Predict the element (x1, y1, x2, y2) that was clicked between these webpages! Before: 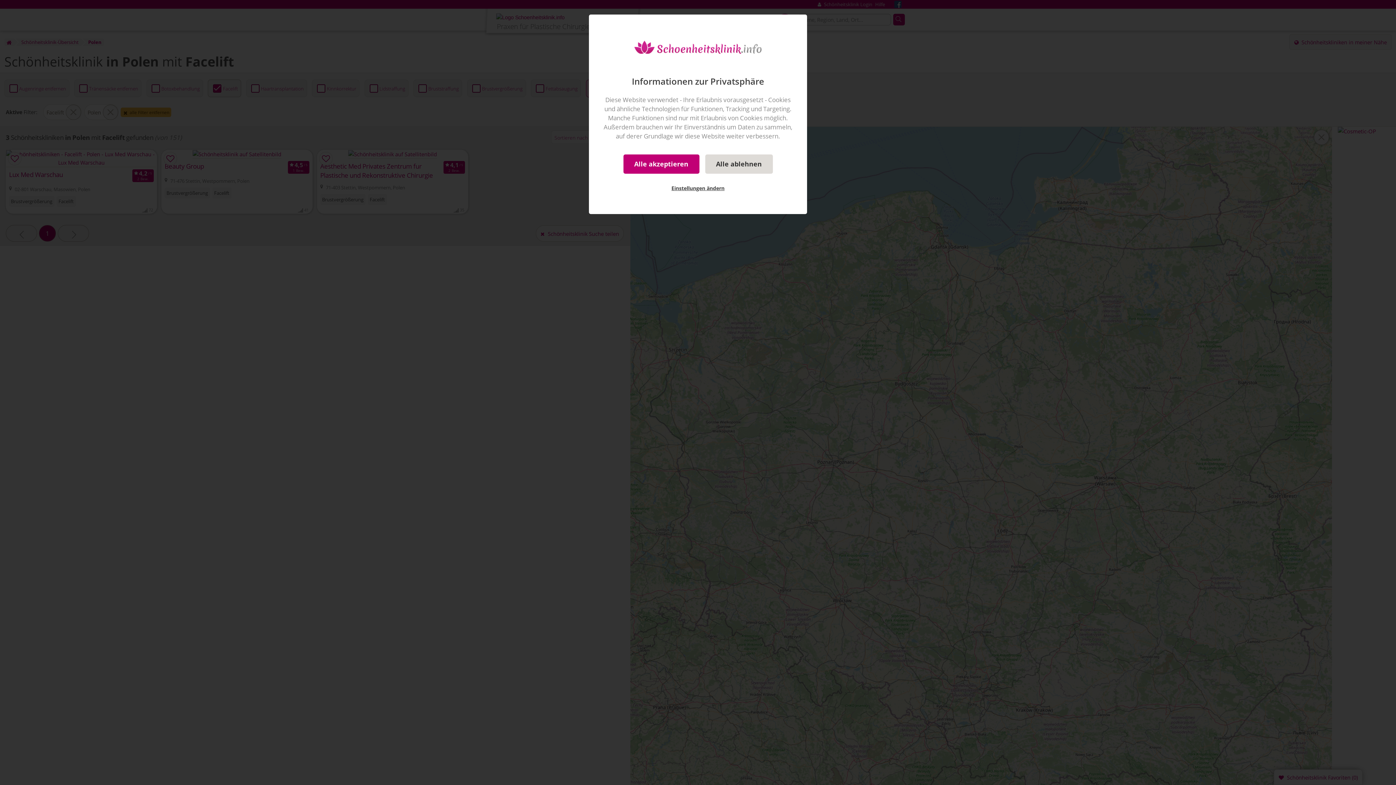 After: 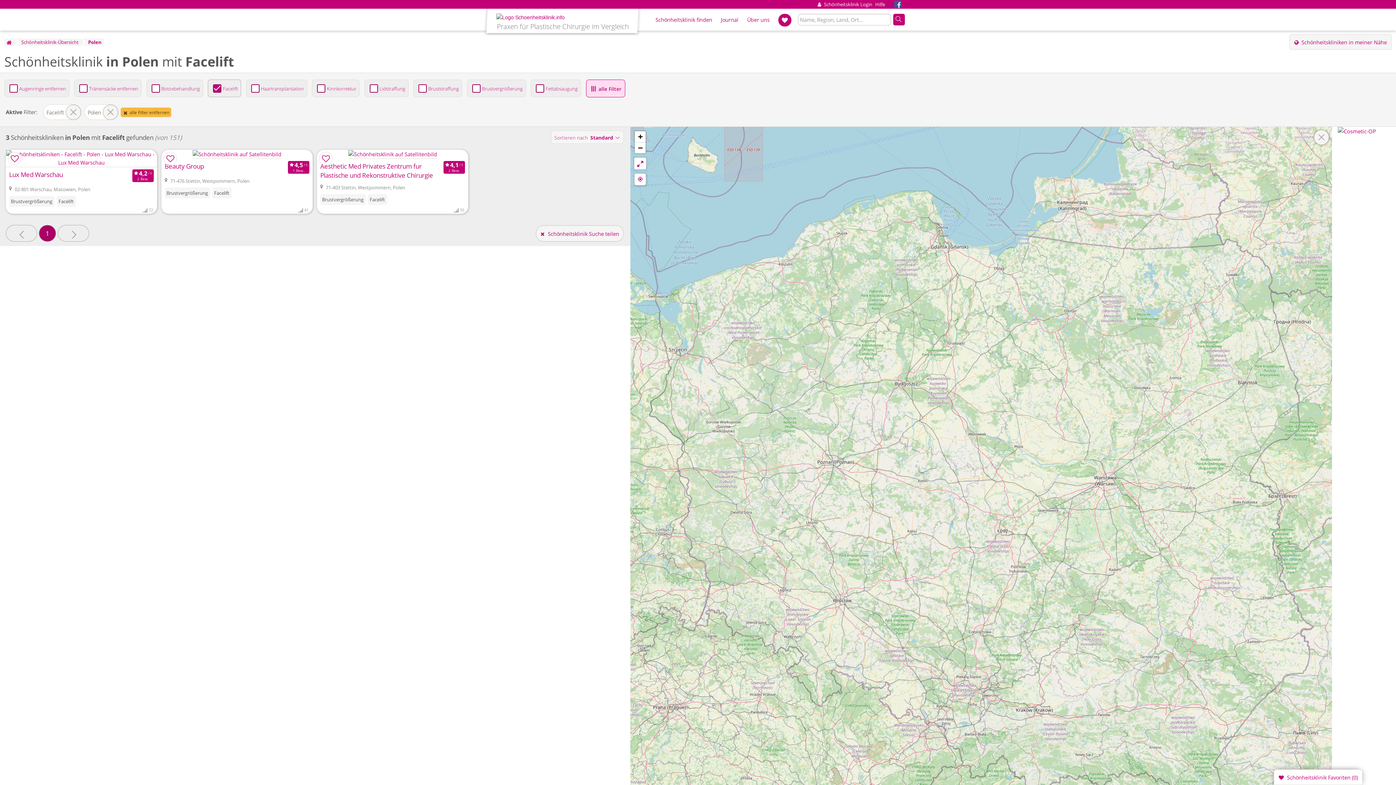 Action: bbox: (623, 154, 699, 173) label: Alle akzeptieren